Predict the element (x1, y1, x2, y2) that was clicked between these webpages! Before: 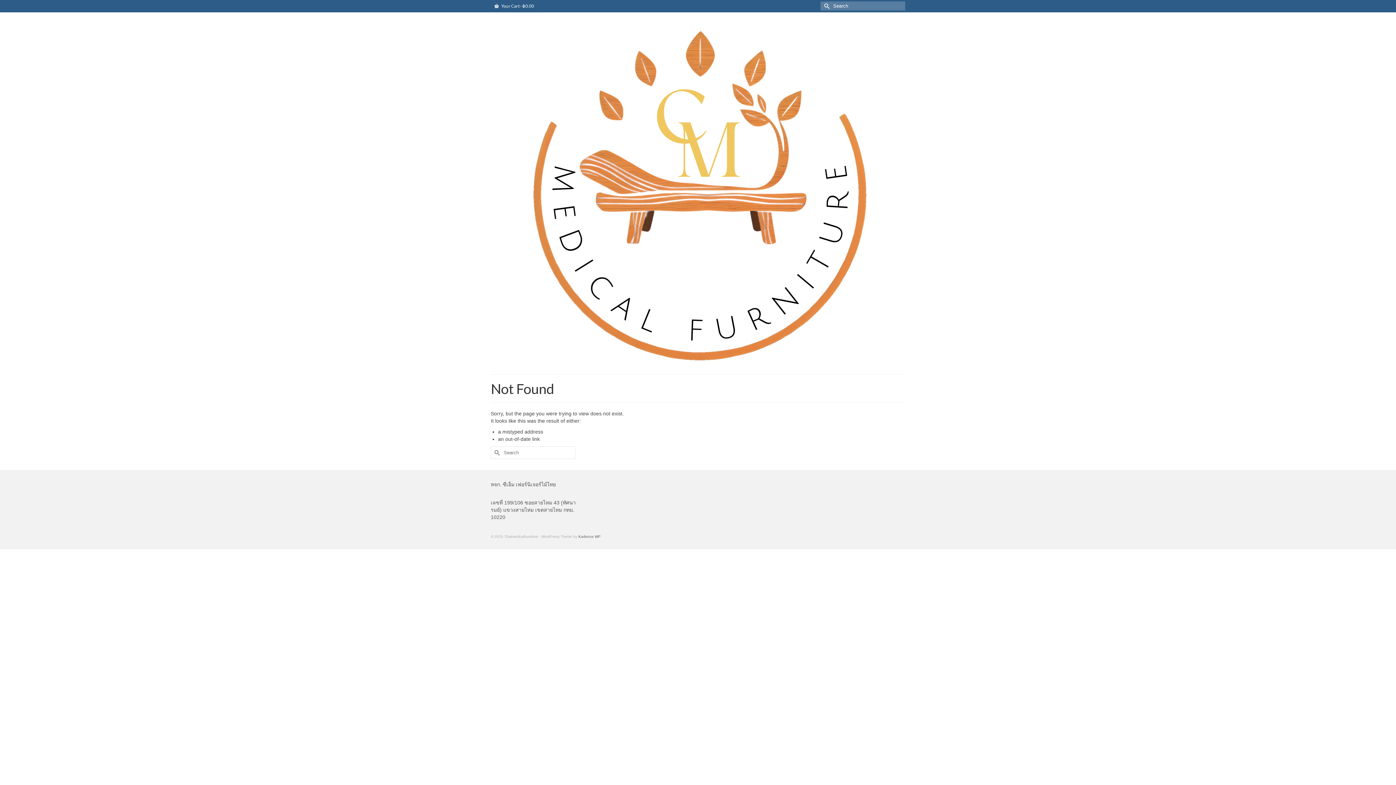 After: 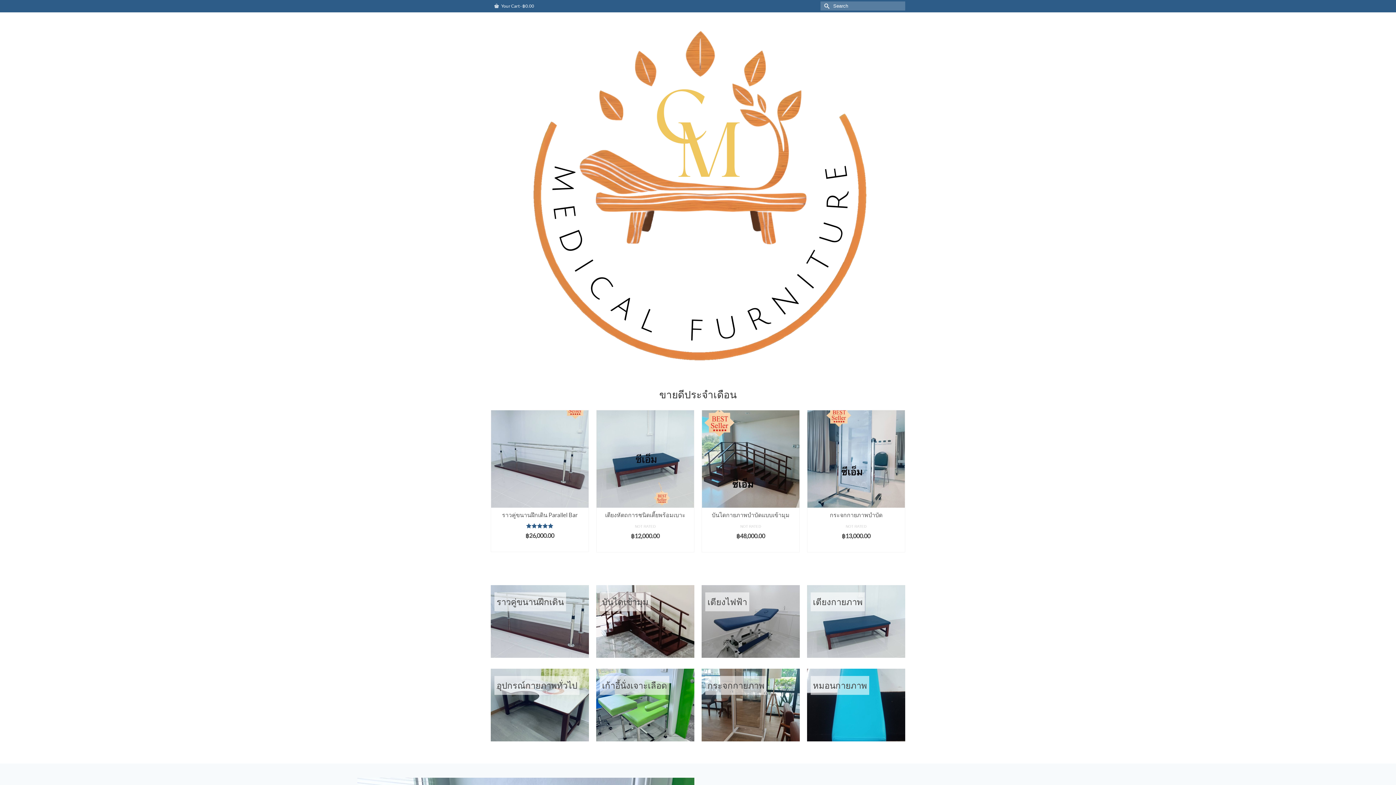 Action: bbox: (490, 21, 905, 365)